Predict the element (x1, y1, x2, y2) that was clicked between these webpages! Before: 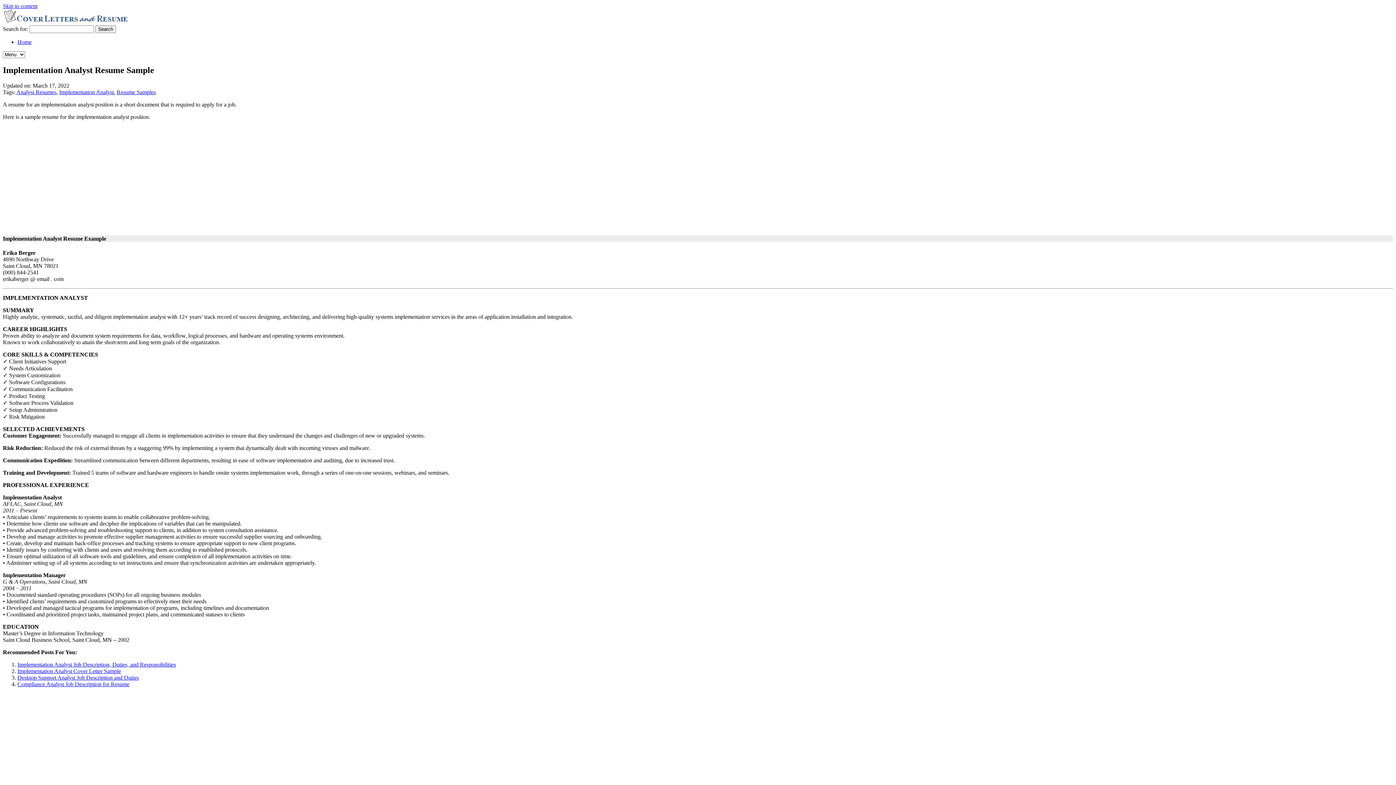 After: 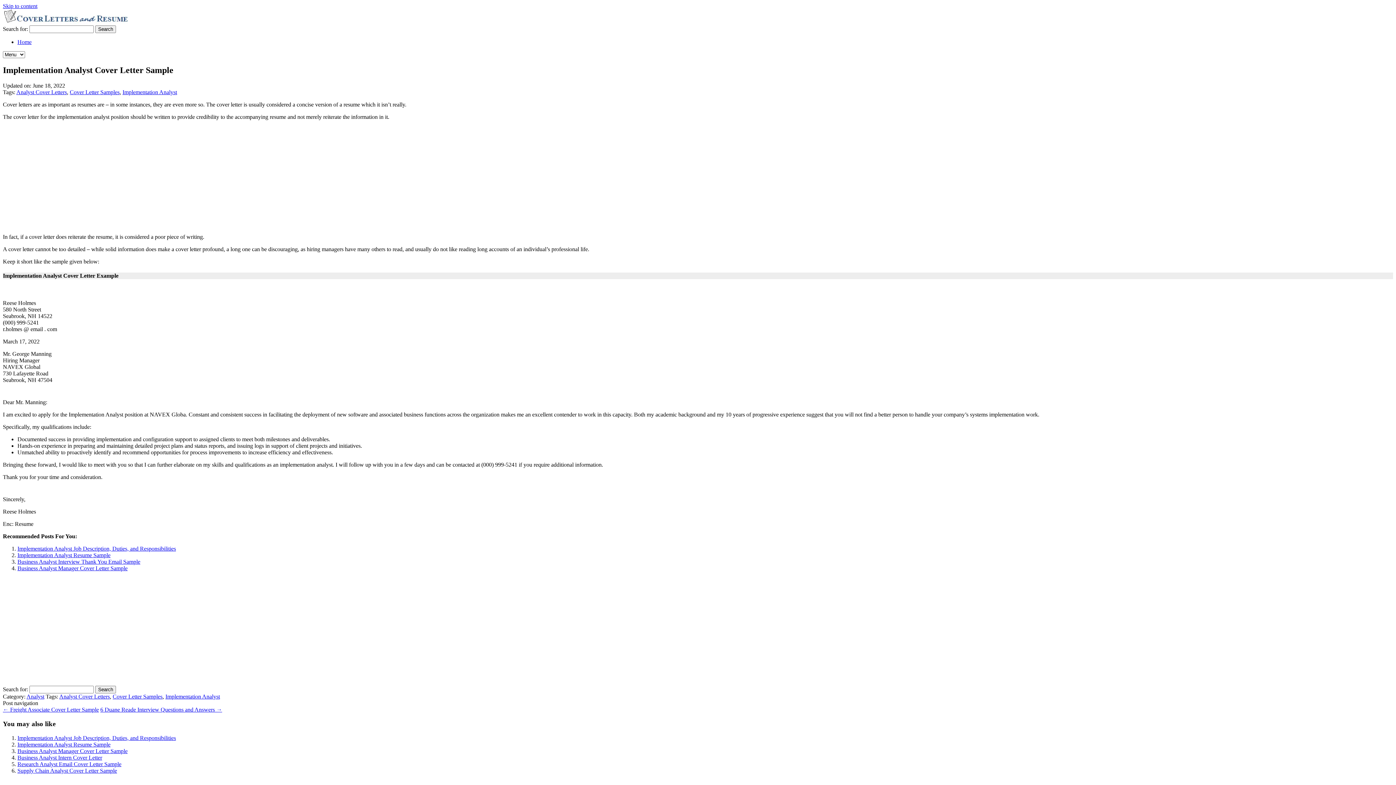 Action: label: Implementation Analyst Cover Letter Sample bbox: (17, 668, 121, 674)